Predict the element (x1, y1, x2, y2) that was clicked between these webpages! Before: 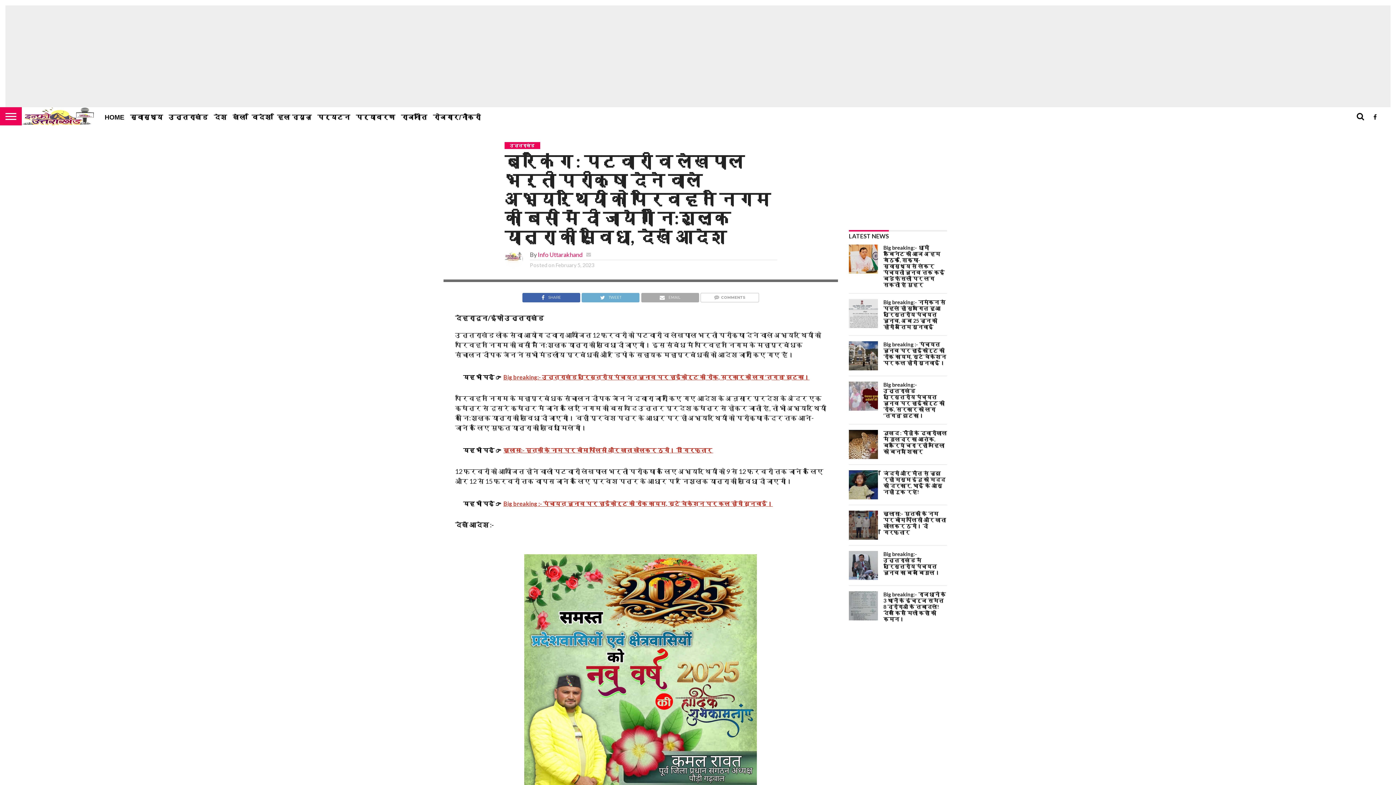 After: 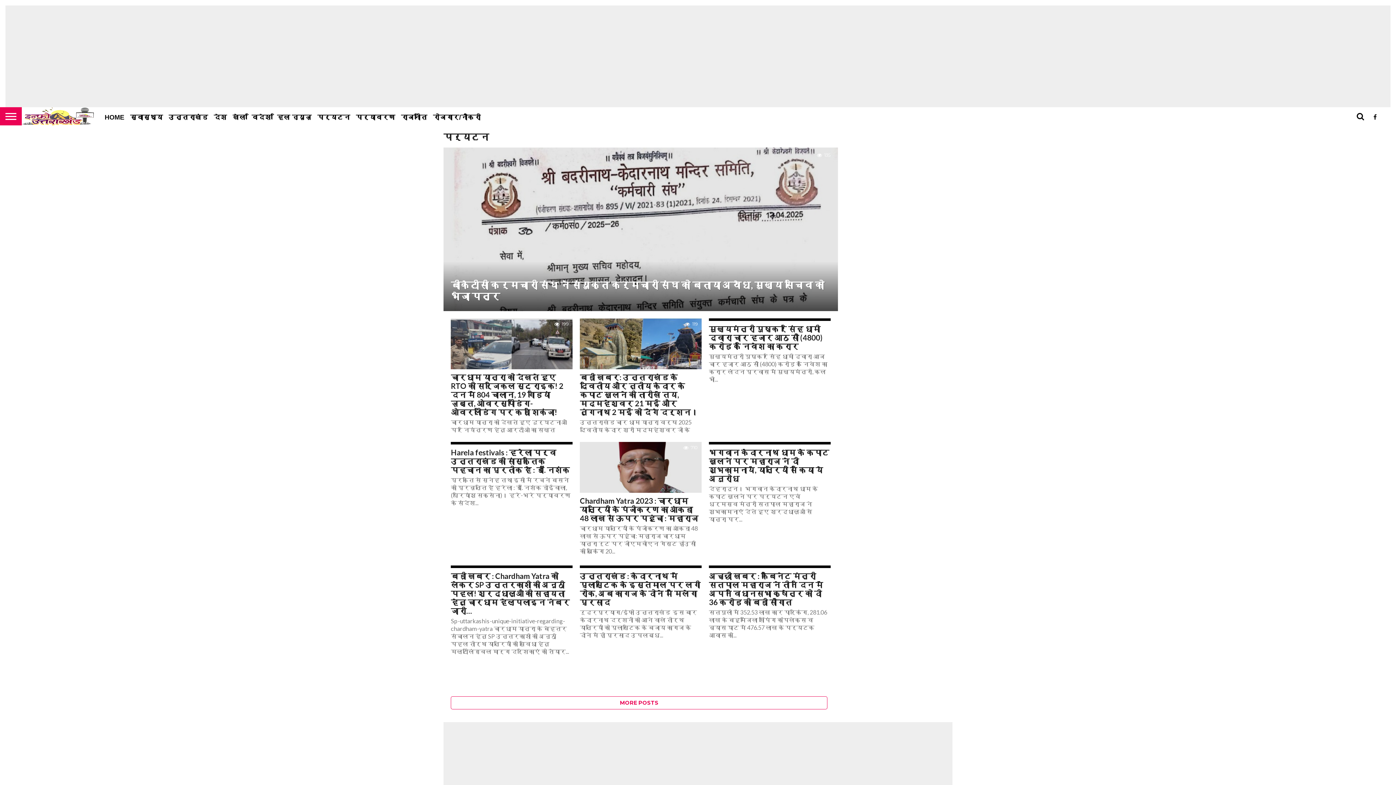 Action: label: पर्यटन bbox: (314, 107, 353, 127)